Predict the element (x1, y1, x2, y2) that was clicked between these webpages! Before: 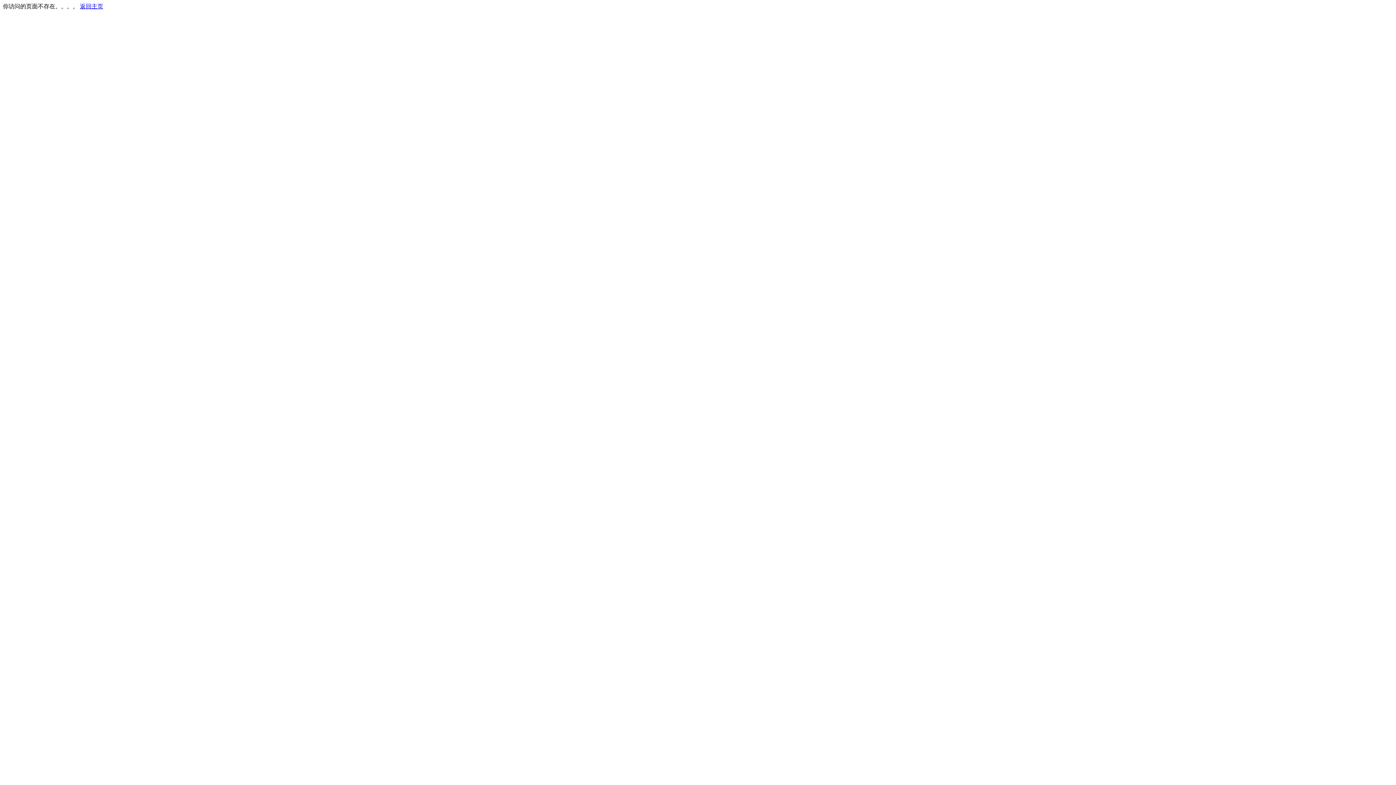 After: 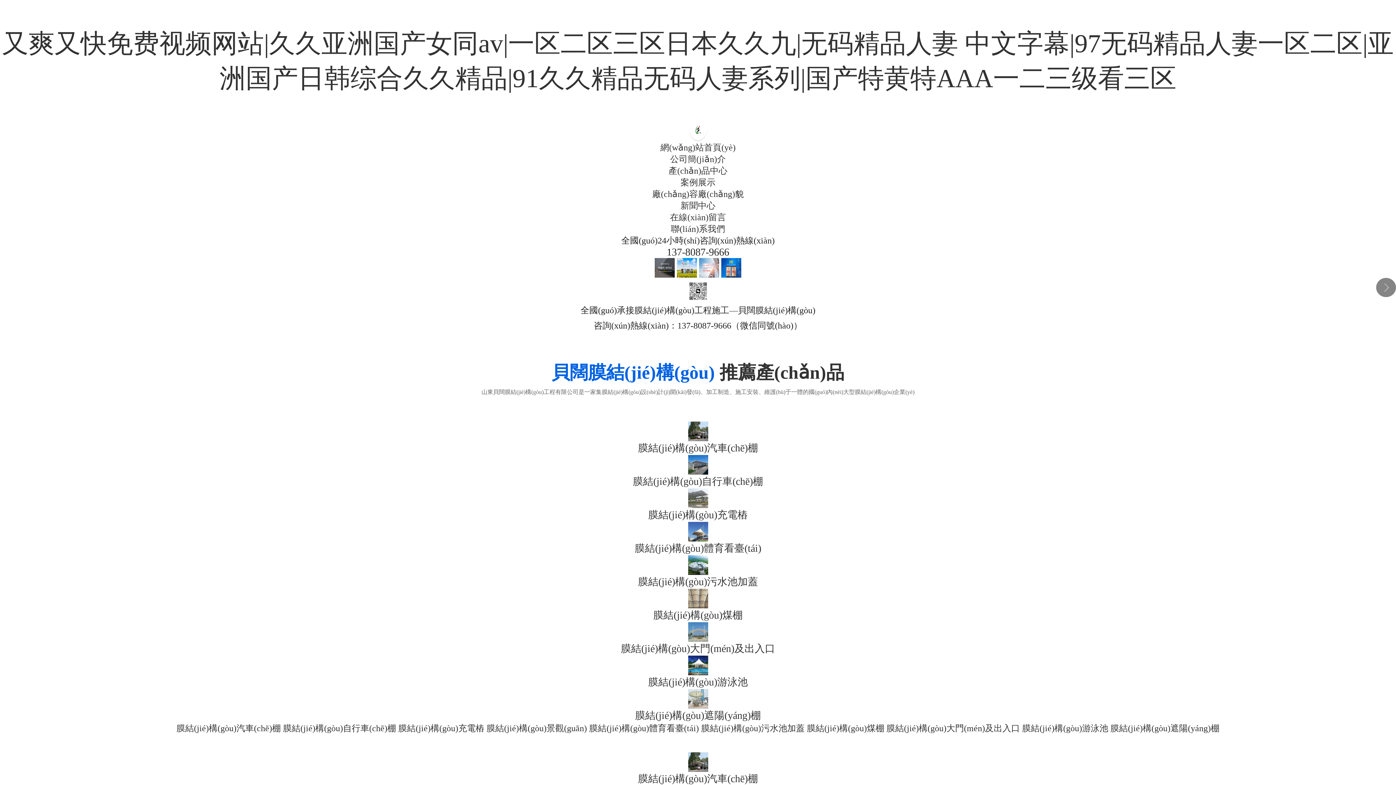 Action: bbox: (80, 3, 103, 9) label: 返回主页